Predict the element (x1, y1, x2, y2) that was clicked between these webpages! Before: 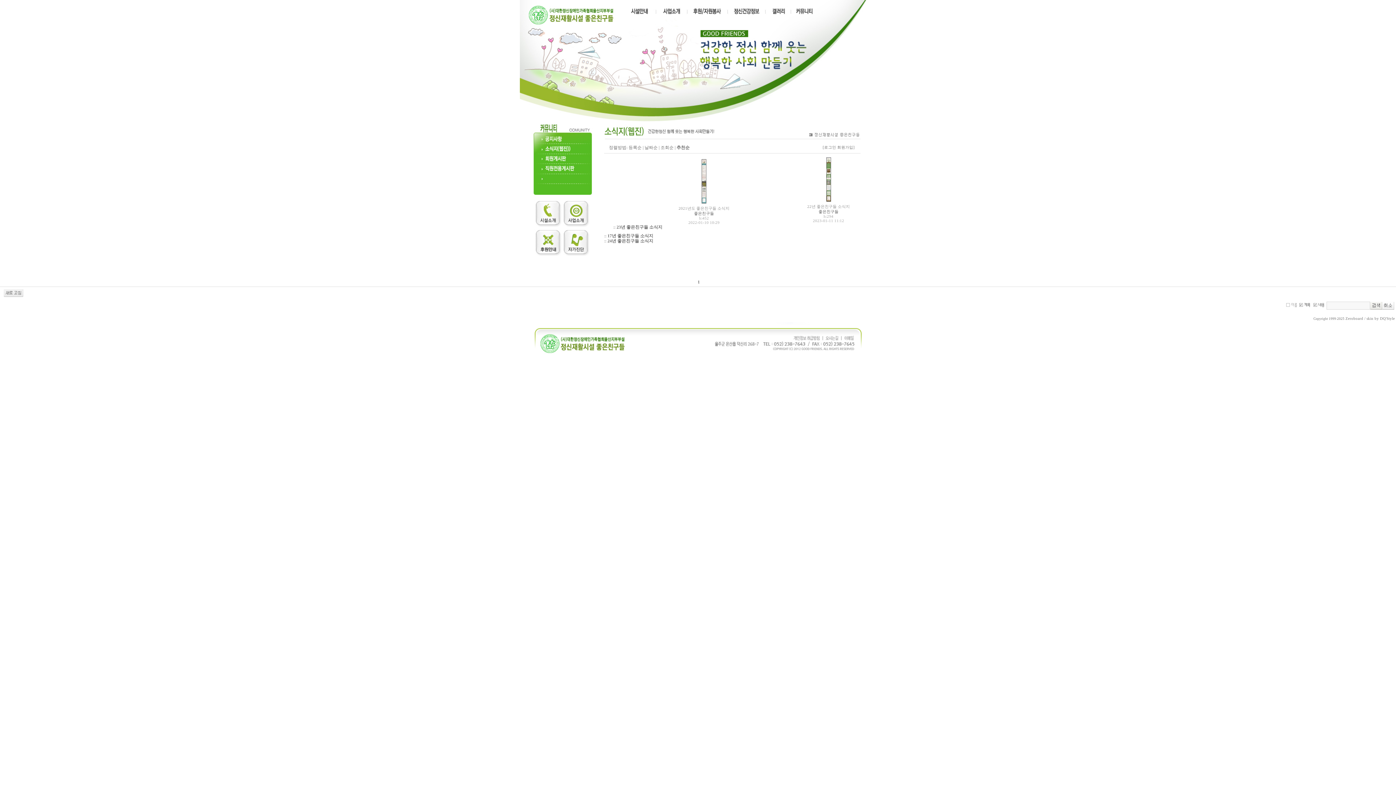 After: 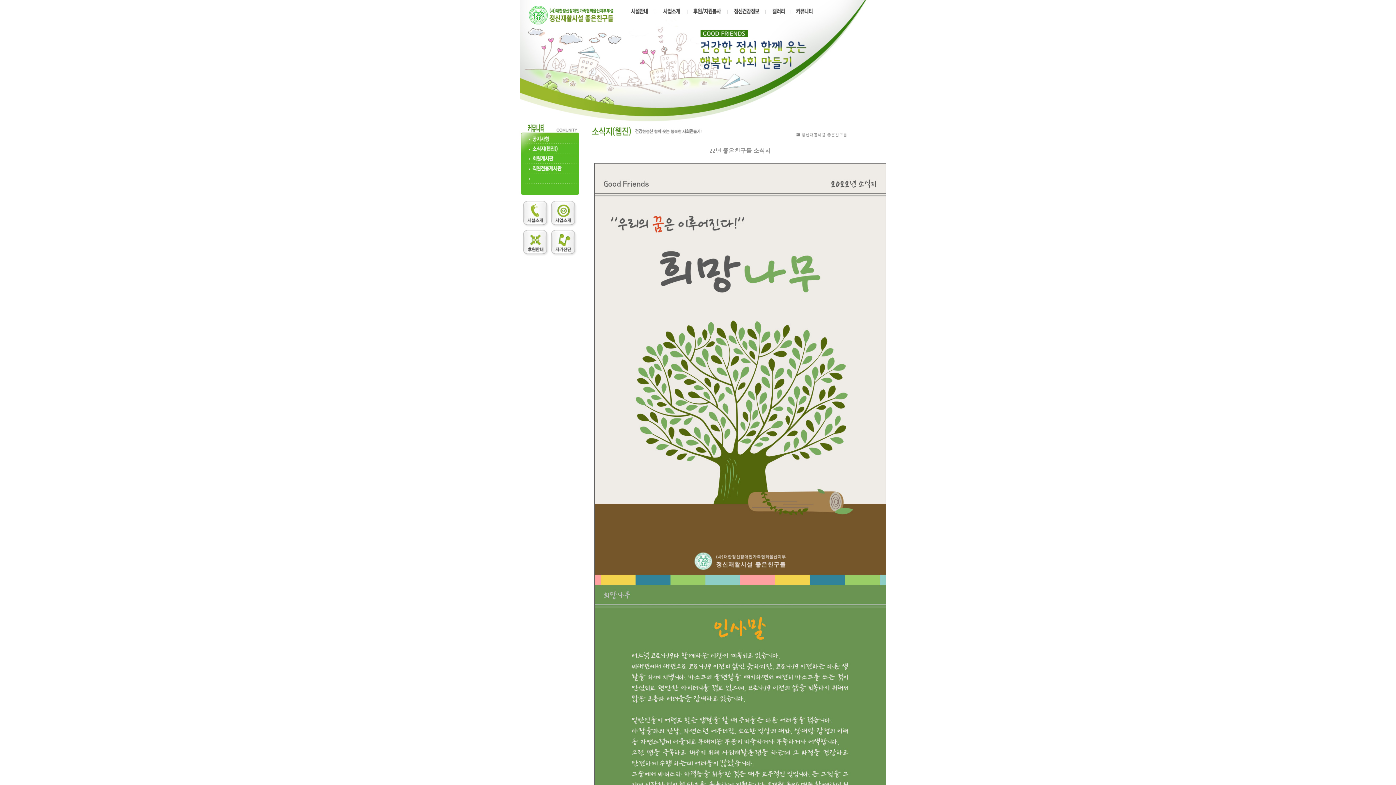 Action: bbox: (807, 204, 850, 209) label: 22년 좋은친구들 소식지